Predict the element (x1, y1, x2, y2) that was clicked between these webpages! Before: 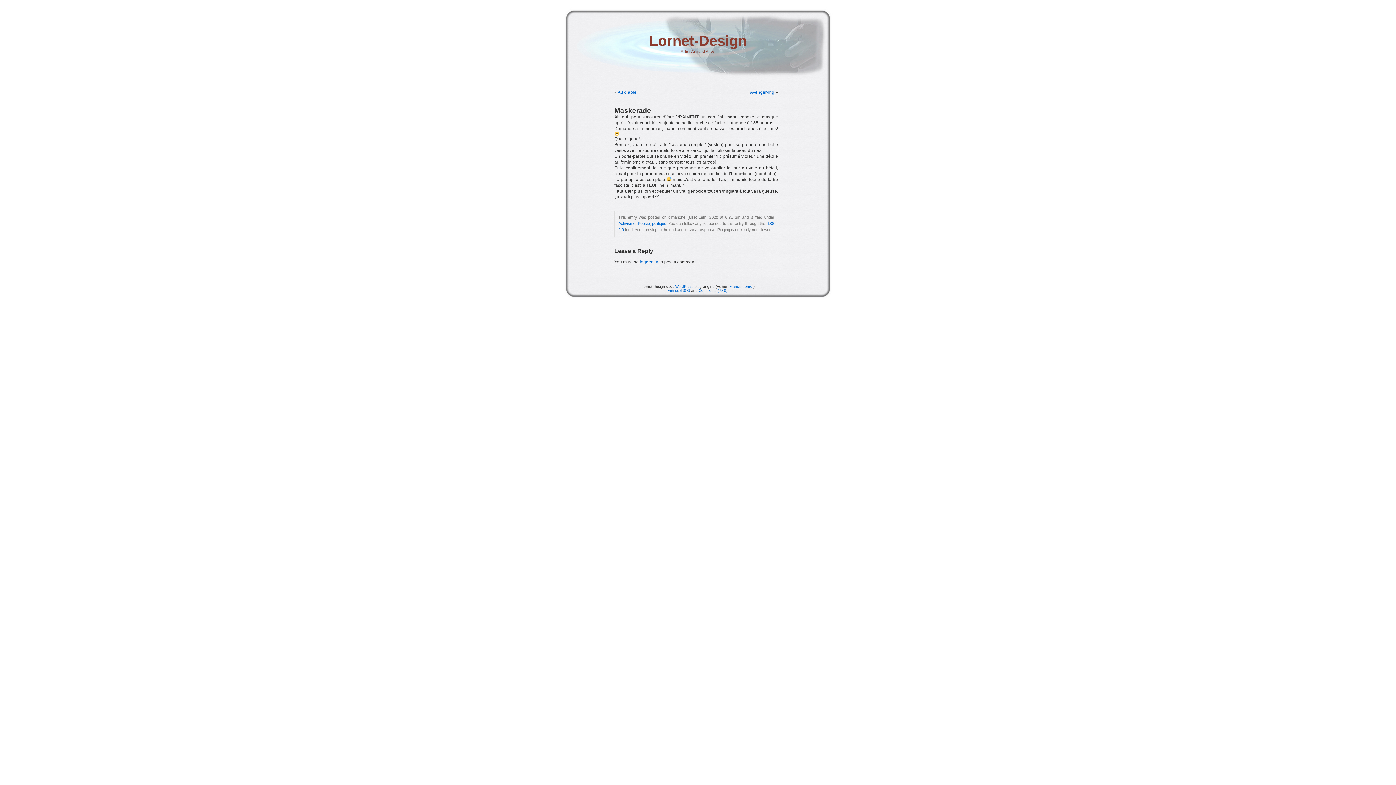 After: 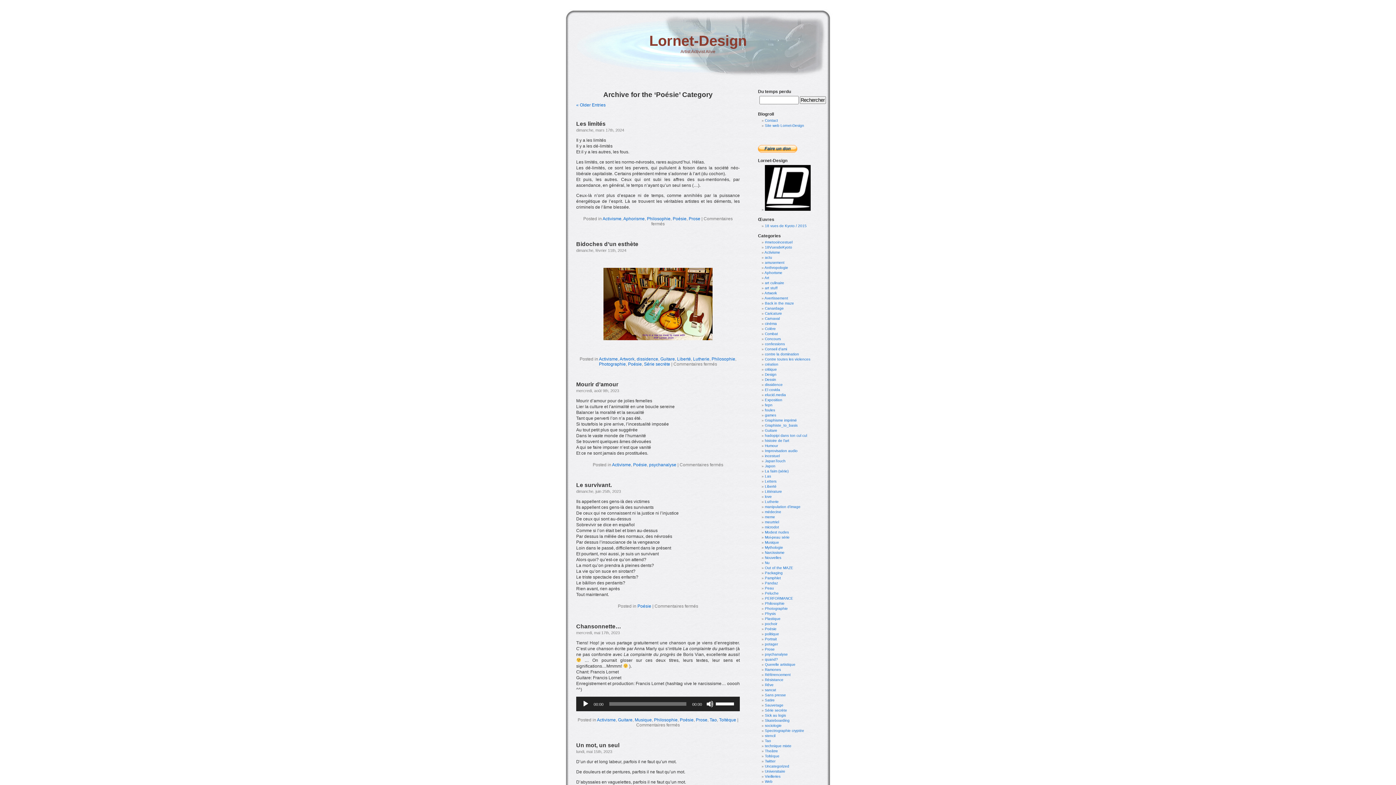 Action: bbox: (637, 221, 649, 225) label: Poésie